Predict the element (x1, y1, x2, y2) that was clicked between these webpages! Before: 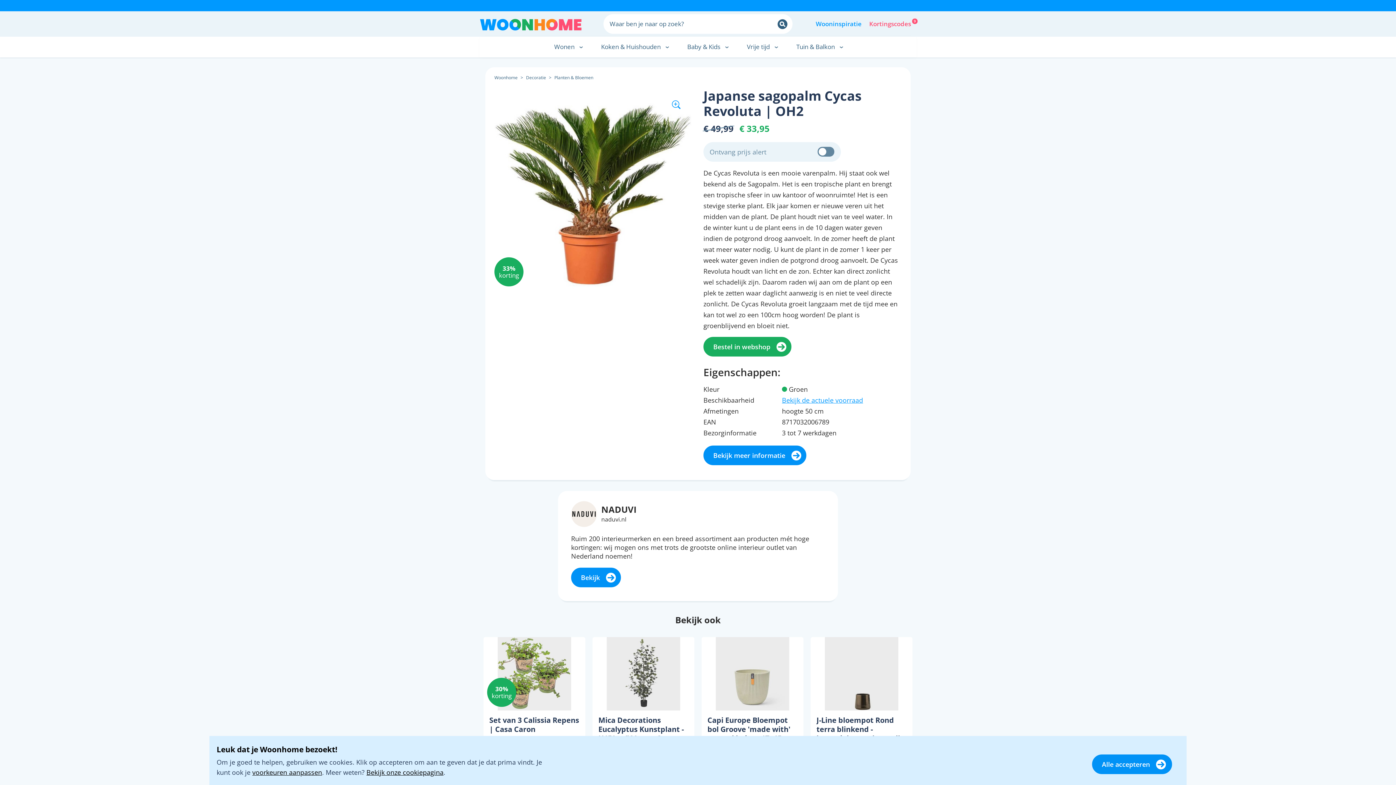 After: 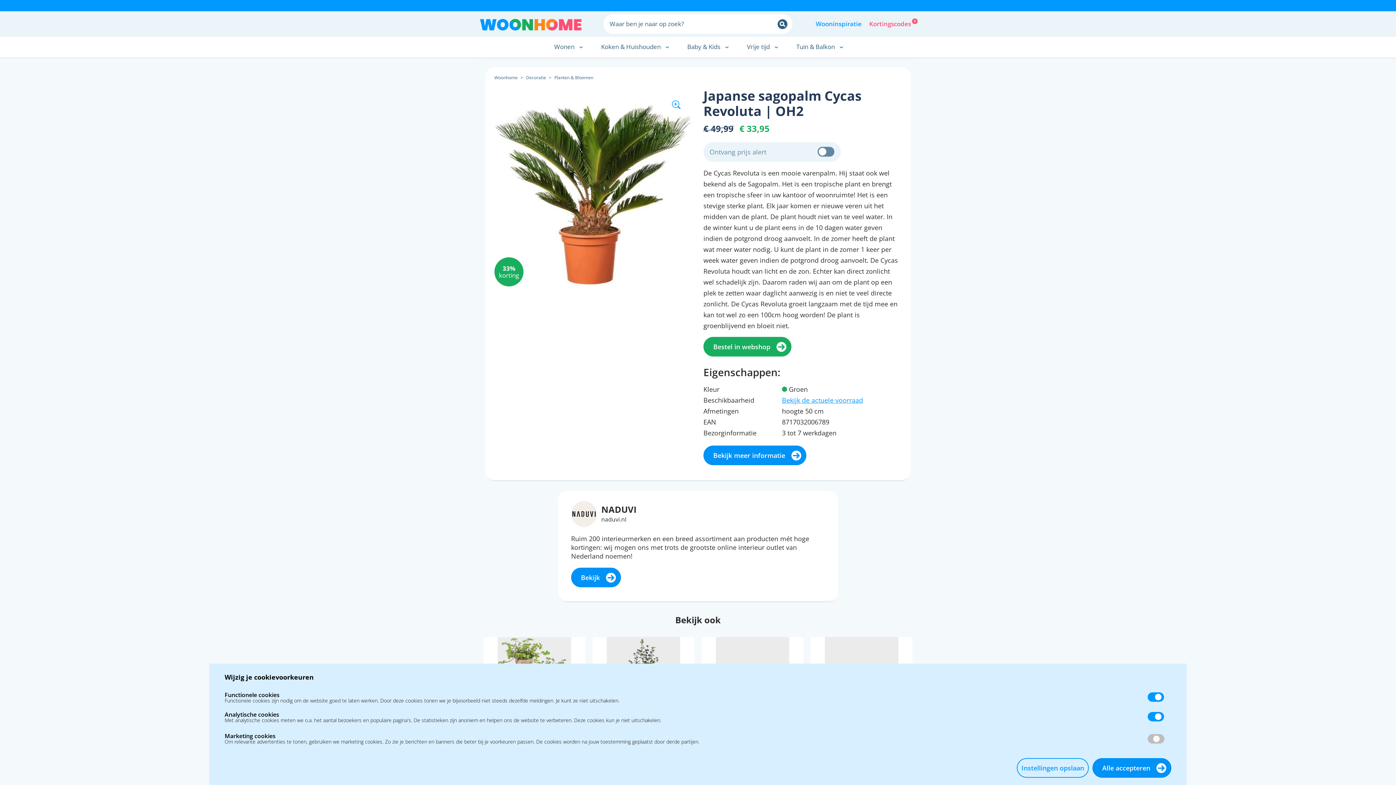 Action: bbox: (252, 768, 322, 777) label: voorkeuren aanpassen